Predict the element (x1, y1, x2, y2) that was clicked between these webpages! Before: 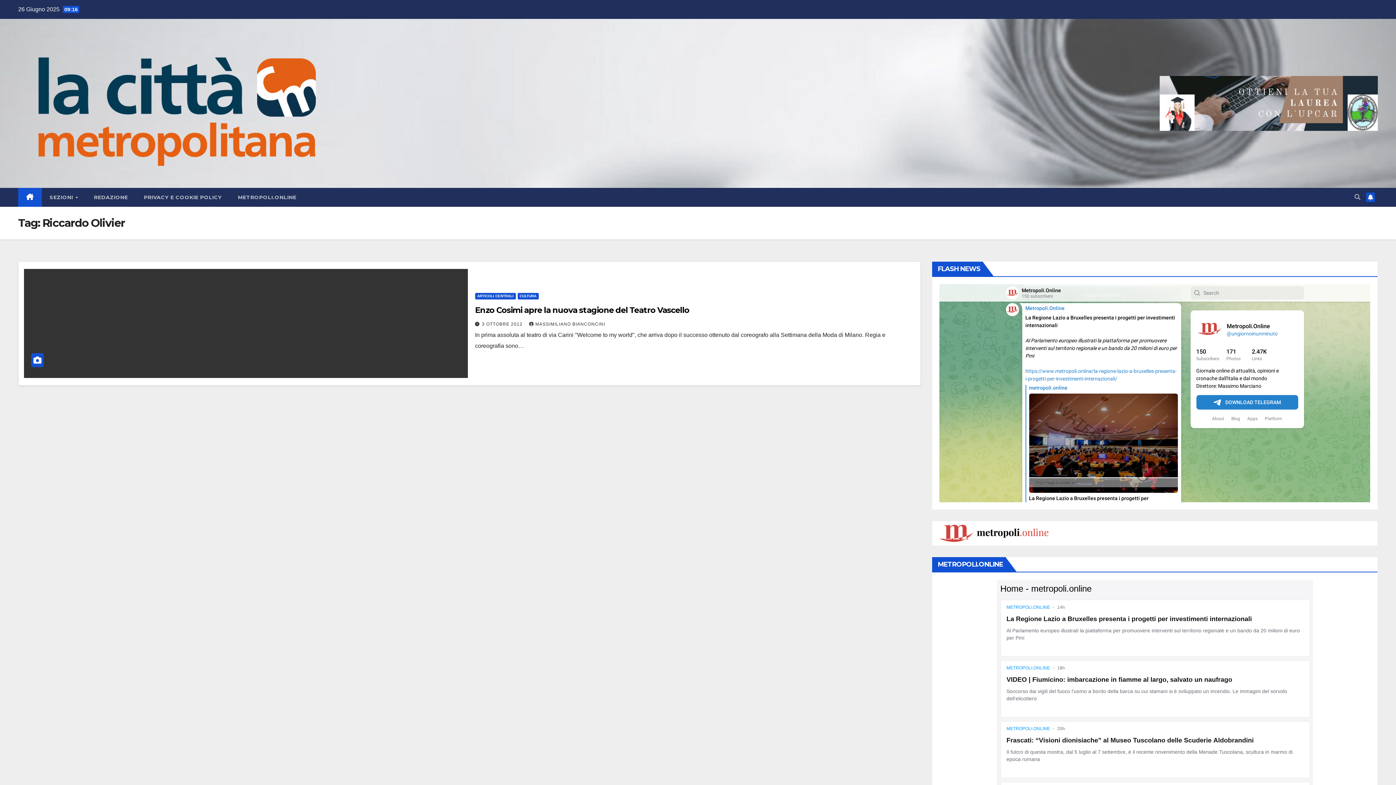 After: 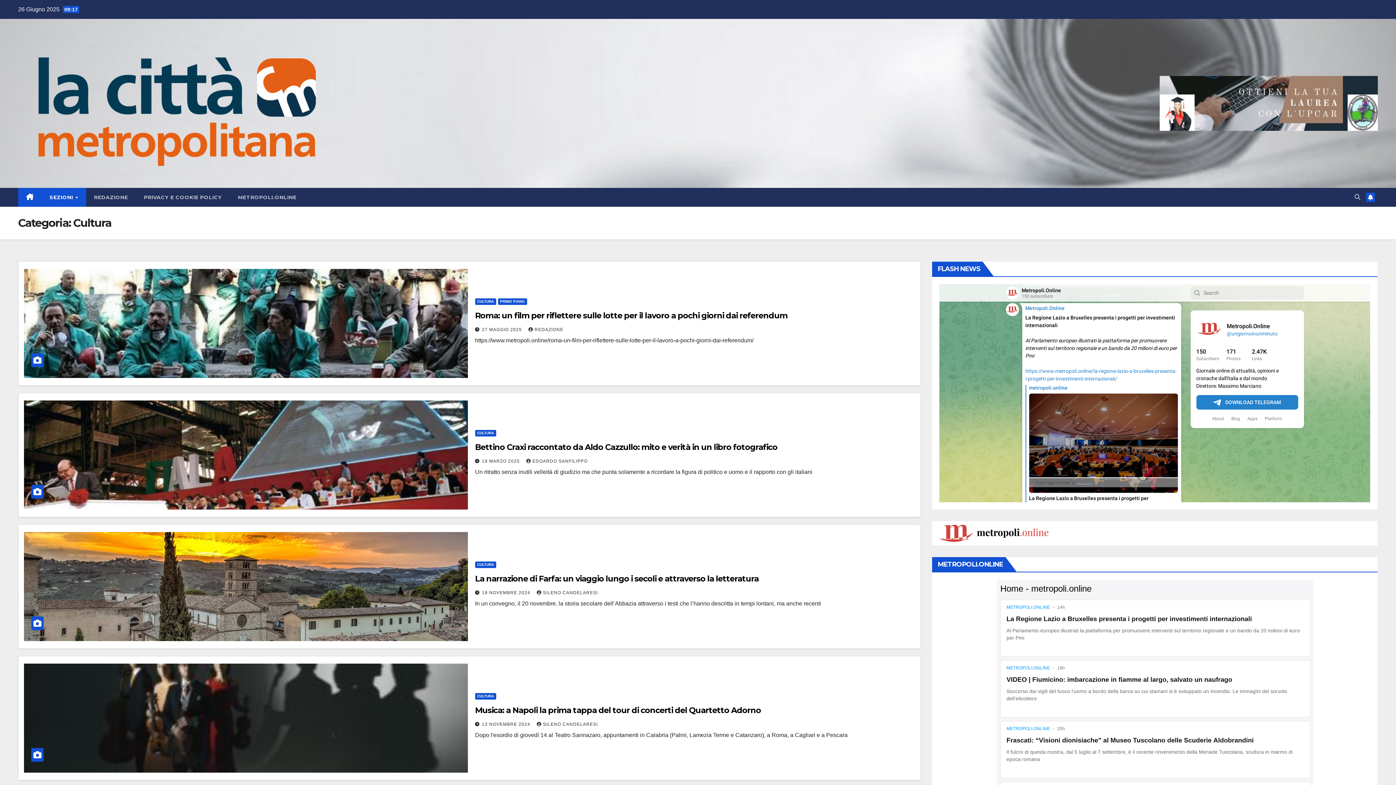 Action: bbox: (517, 292, 538, 299) label: CULTURA